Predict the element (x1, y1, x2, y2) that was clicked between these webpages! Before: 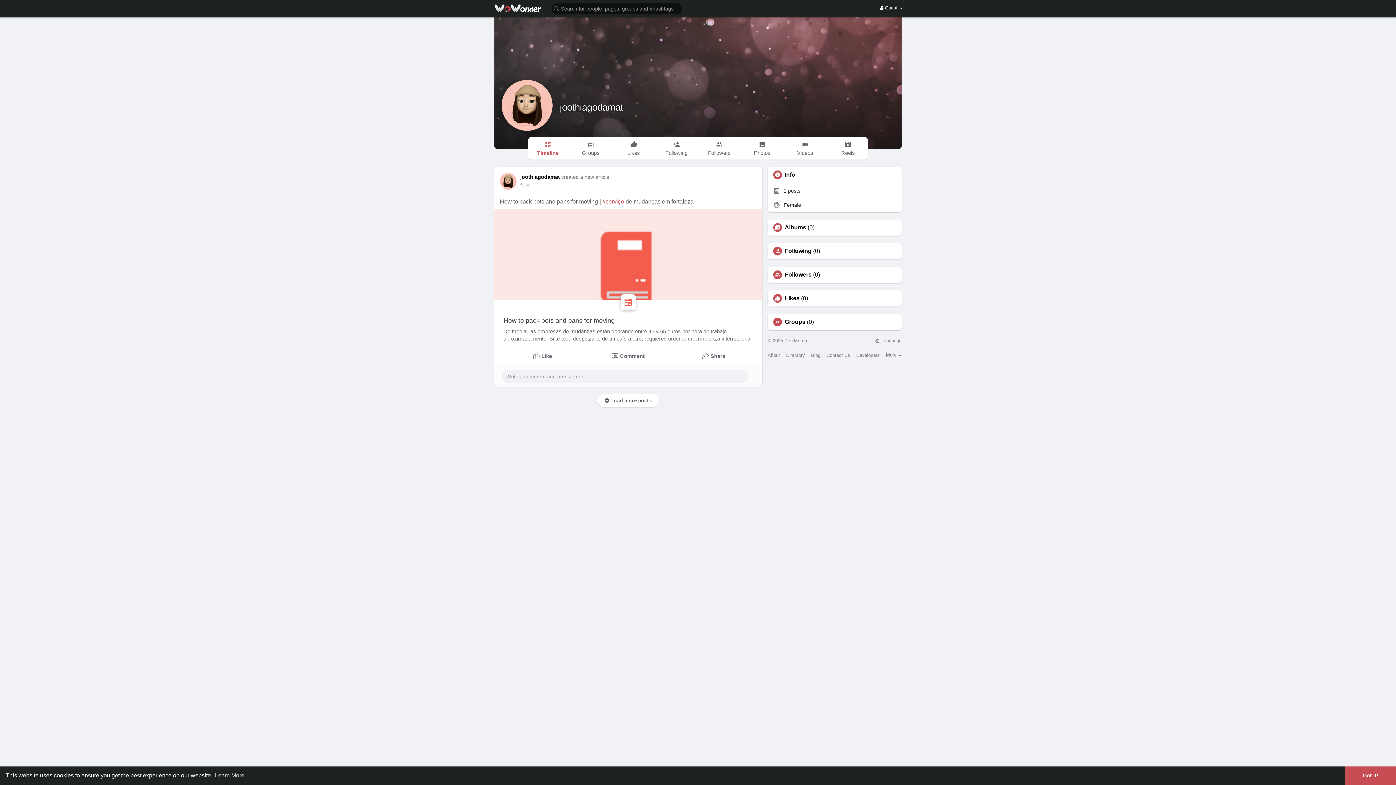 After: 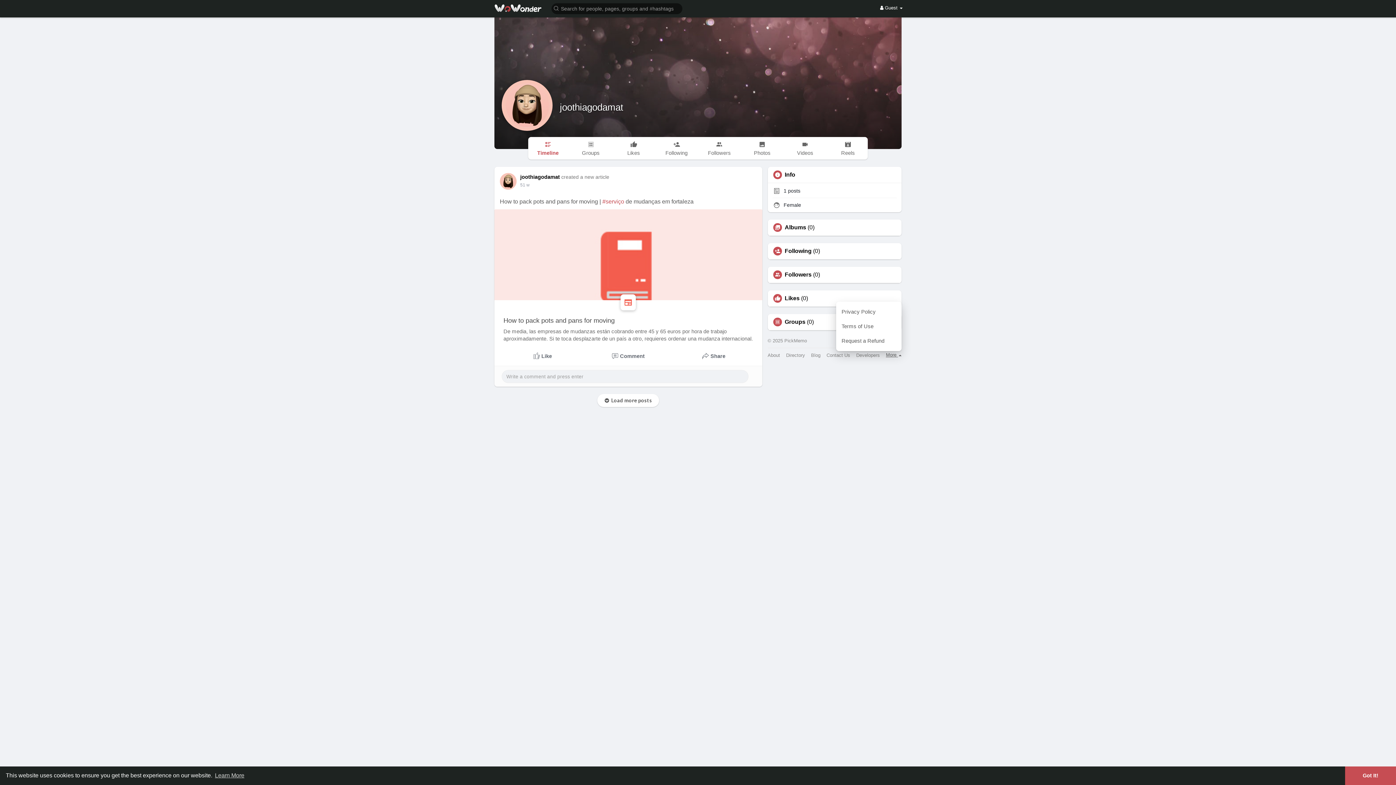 Action: label: More  bbox: (886, 352, 901, 357)